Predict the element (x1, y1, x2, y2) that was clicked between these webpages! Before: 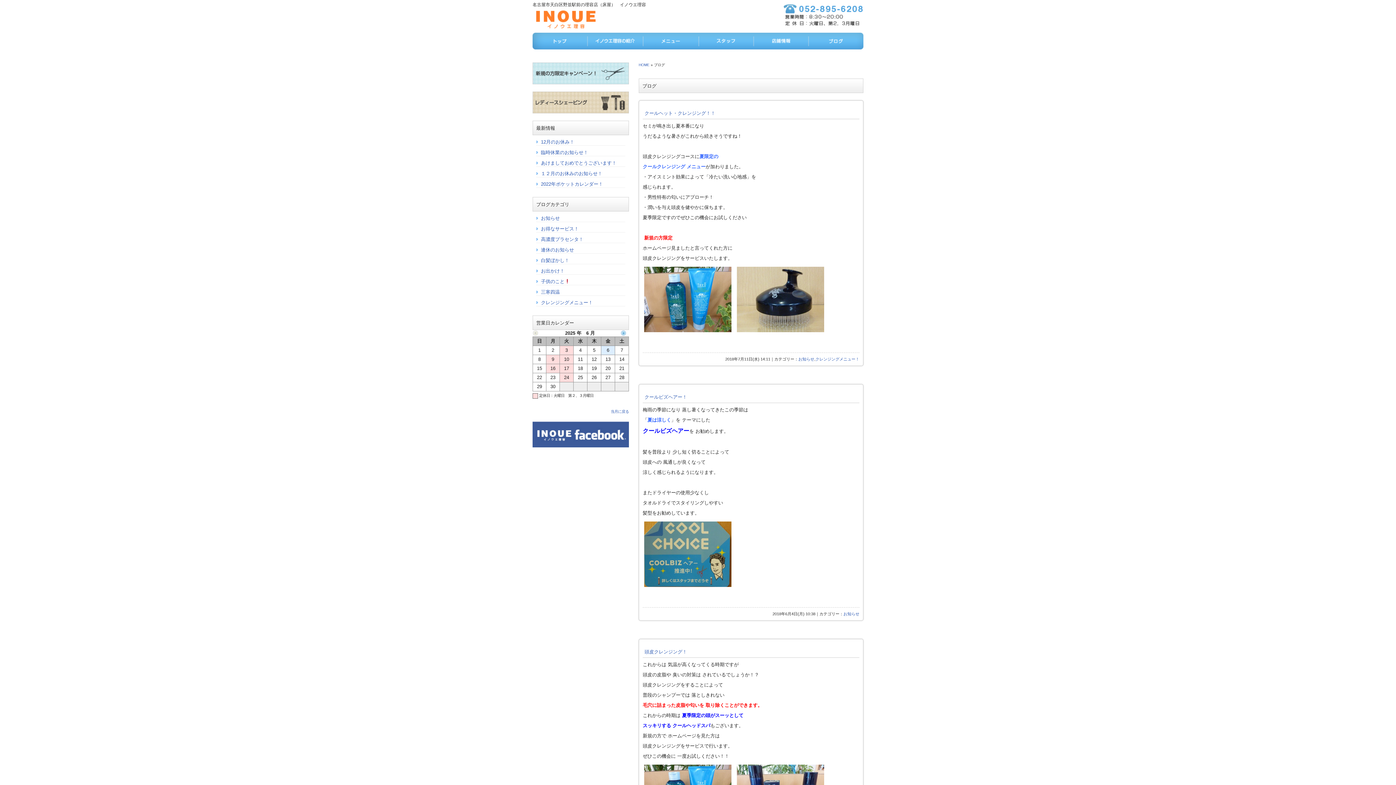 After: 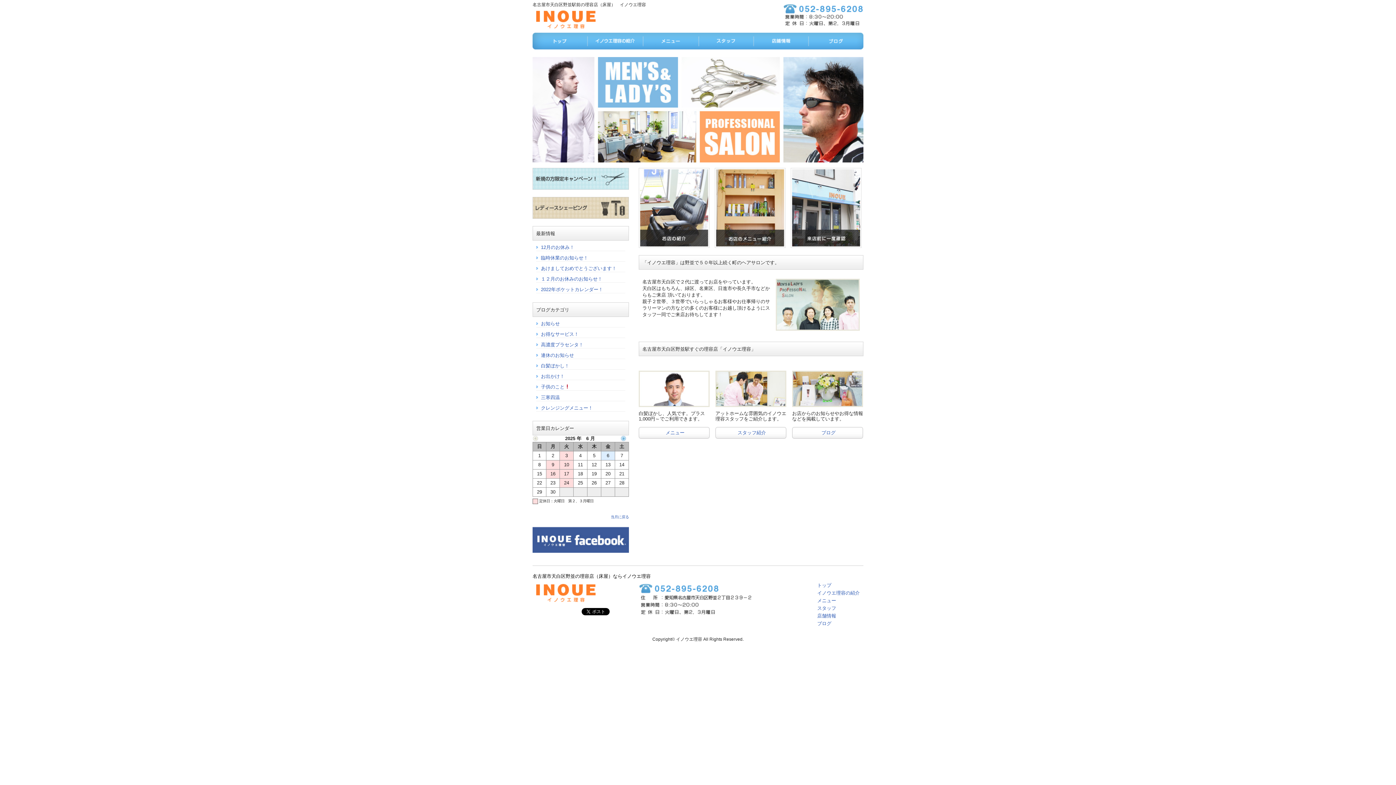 Action: label: HOME bbox: (638, 62, 649, 66)